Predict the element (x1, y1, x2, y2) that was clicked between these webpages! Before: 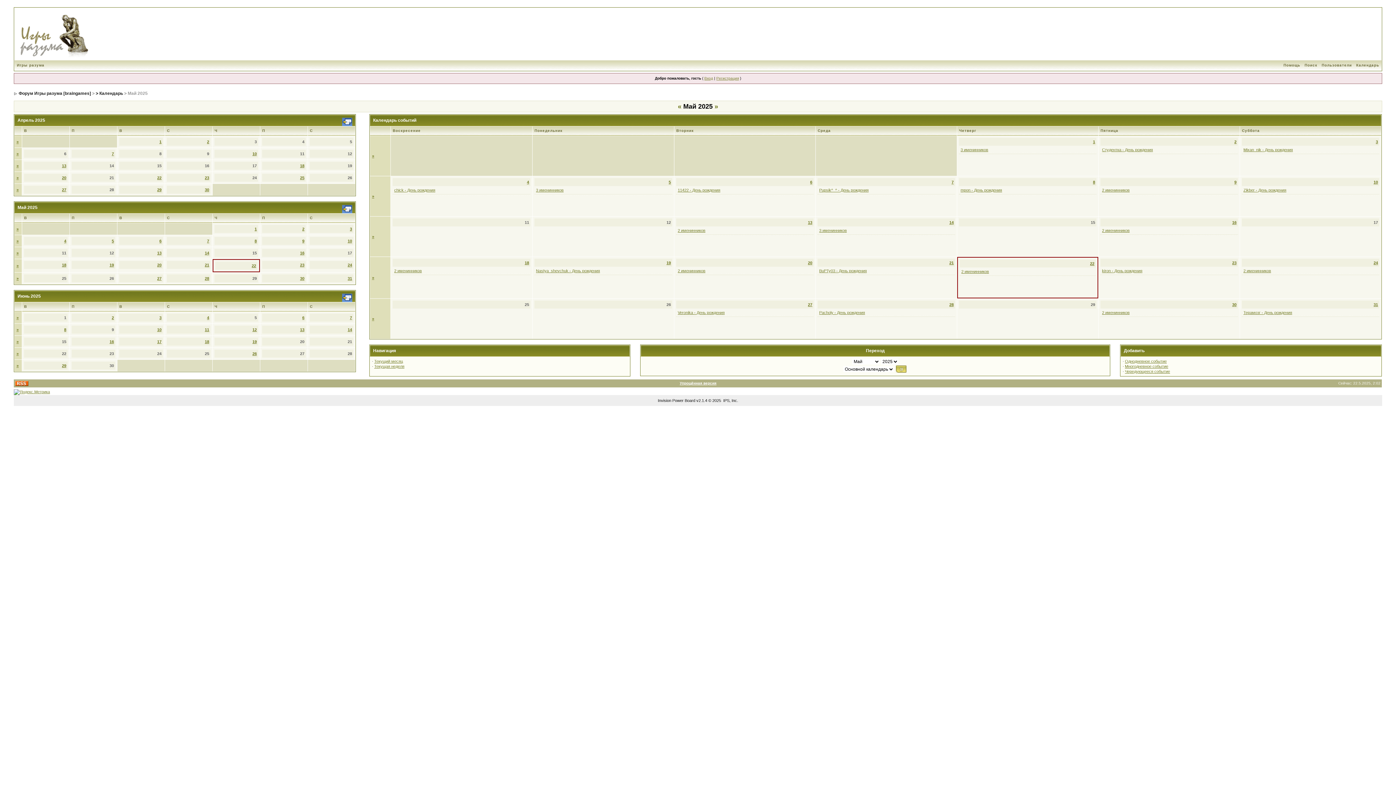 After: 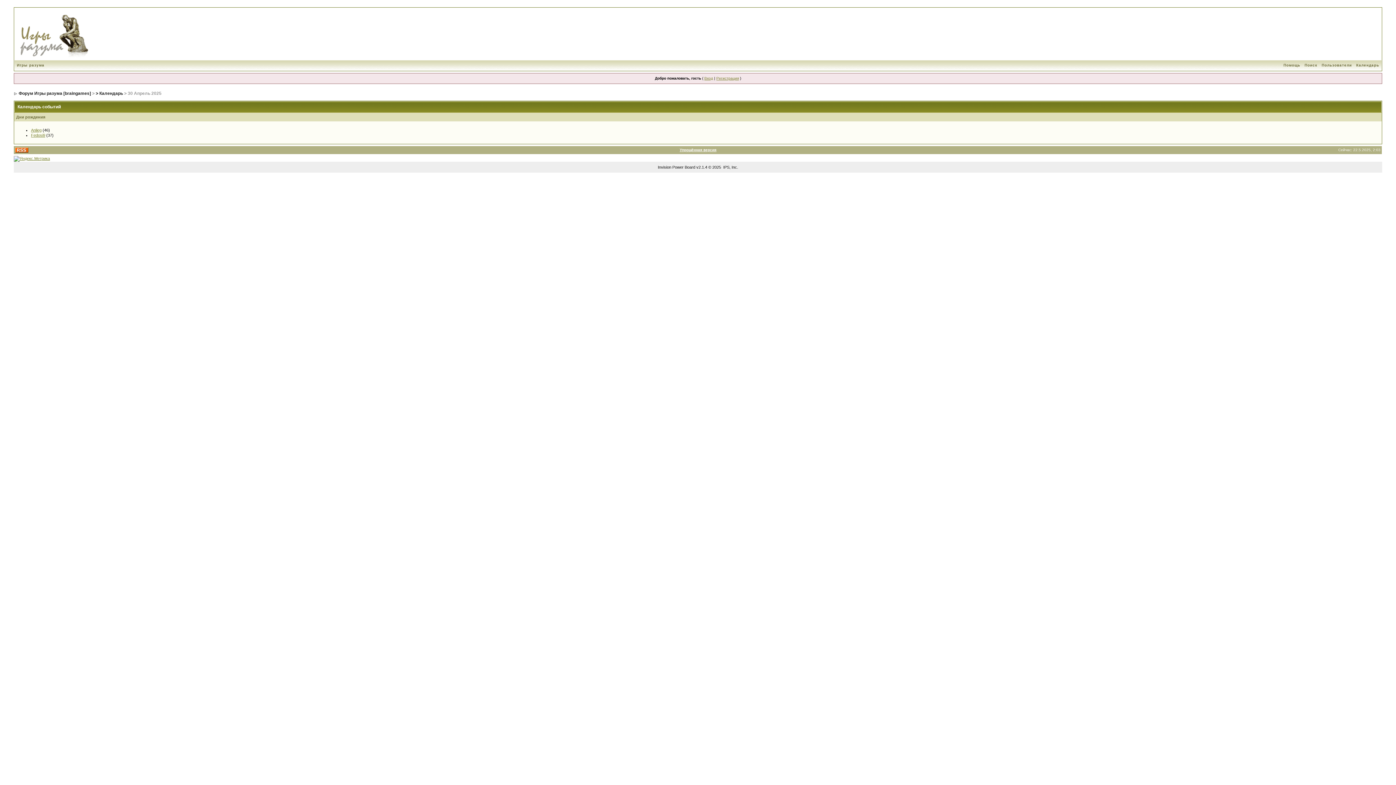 Action: label: 30 bbox: (204, 187, 209, 192)